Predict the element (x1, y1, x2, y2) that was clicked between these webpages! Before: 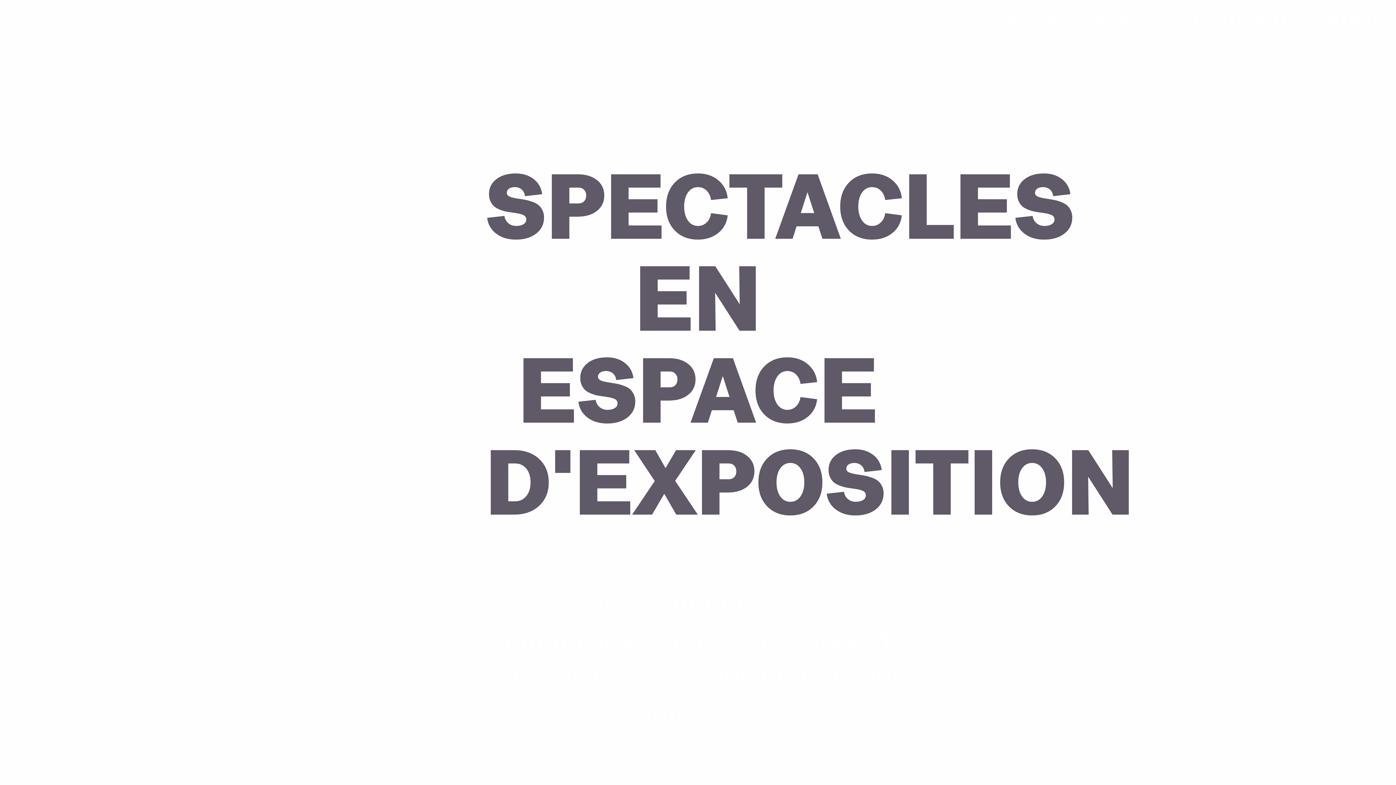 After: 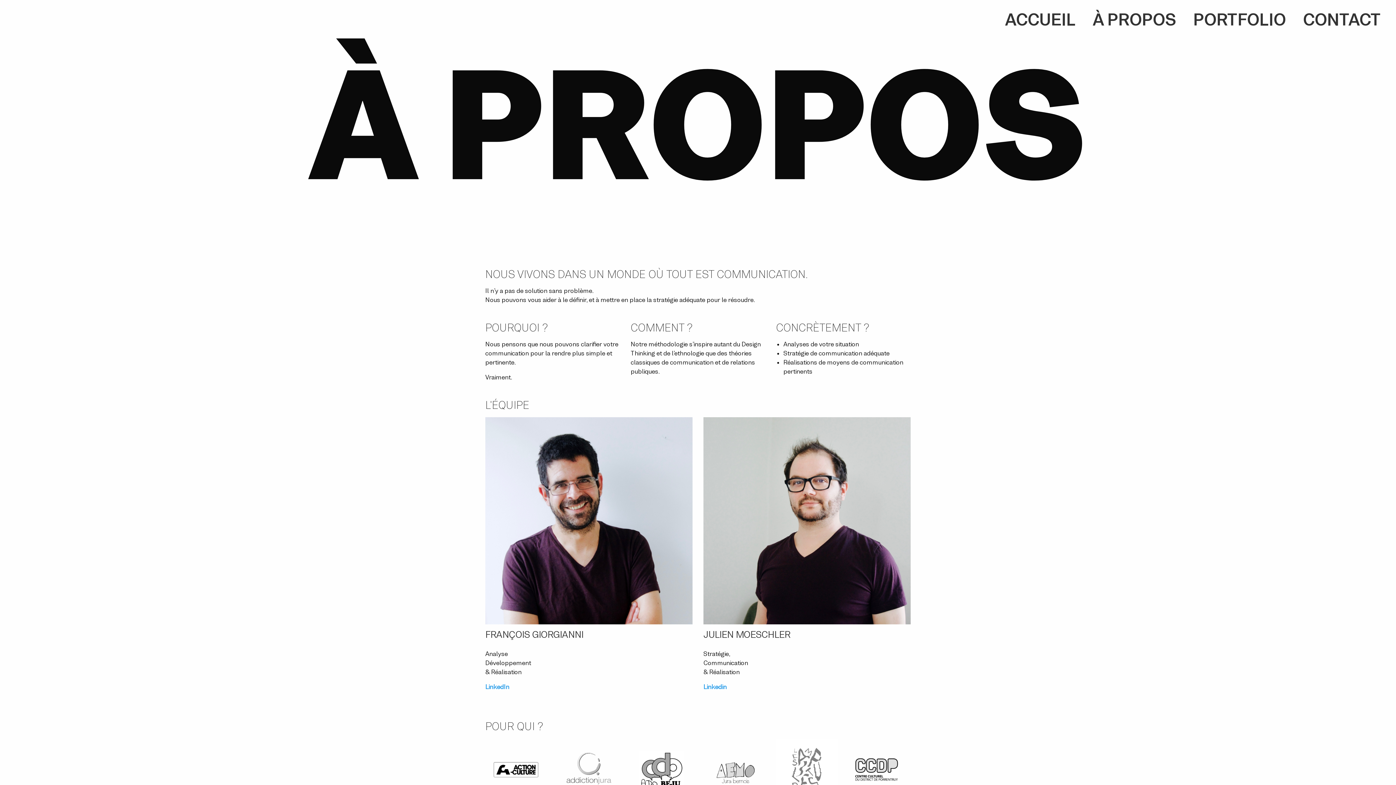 Action: bbox: (1085, 10, 1184, 29) label: À PROPOS